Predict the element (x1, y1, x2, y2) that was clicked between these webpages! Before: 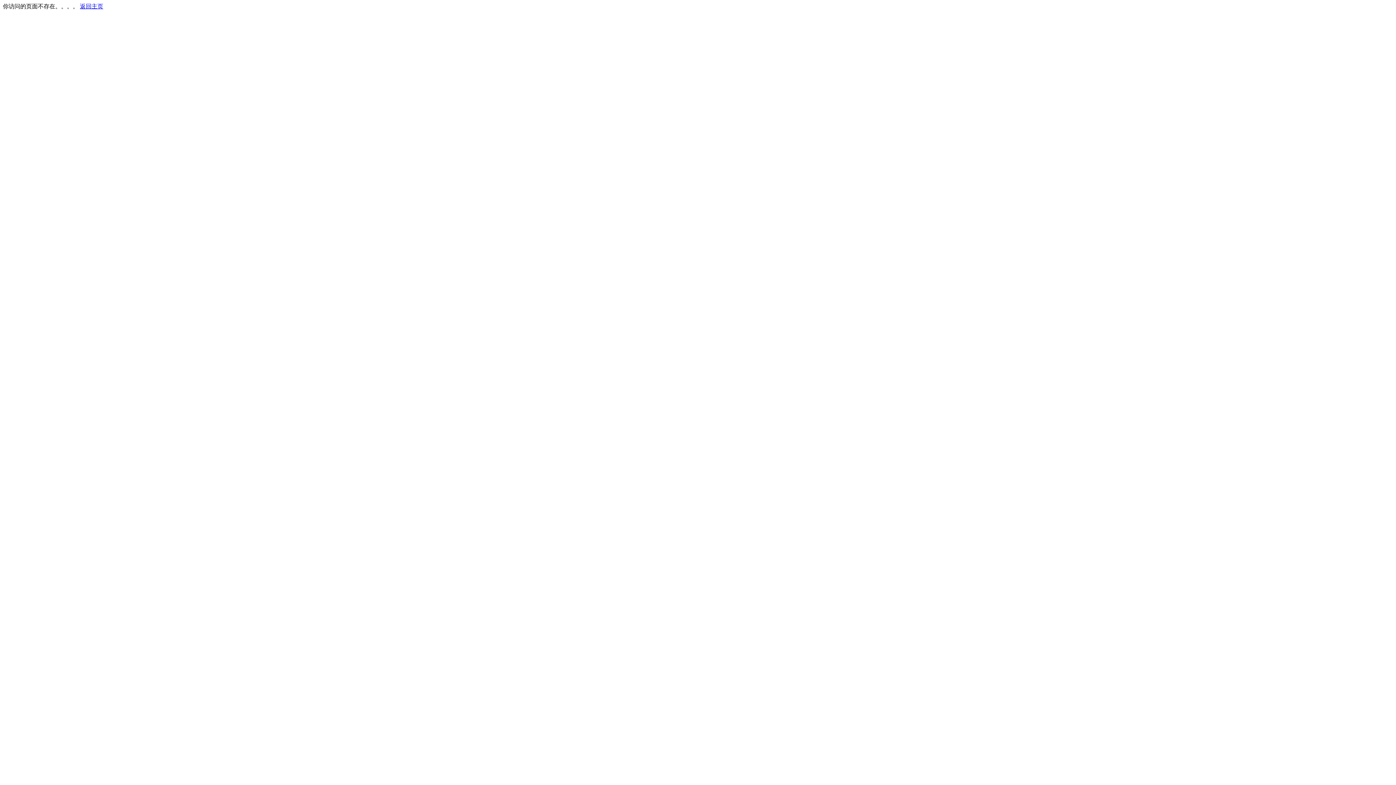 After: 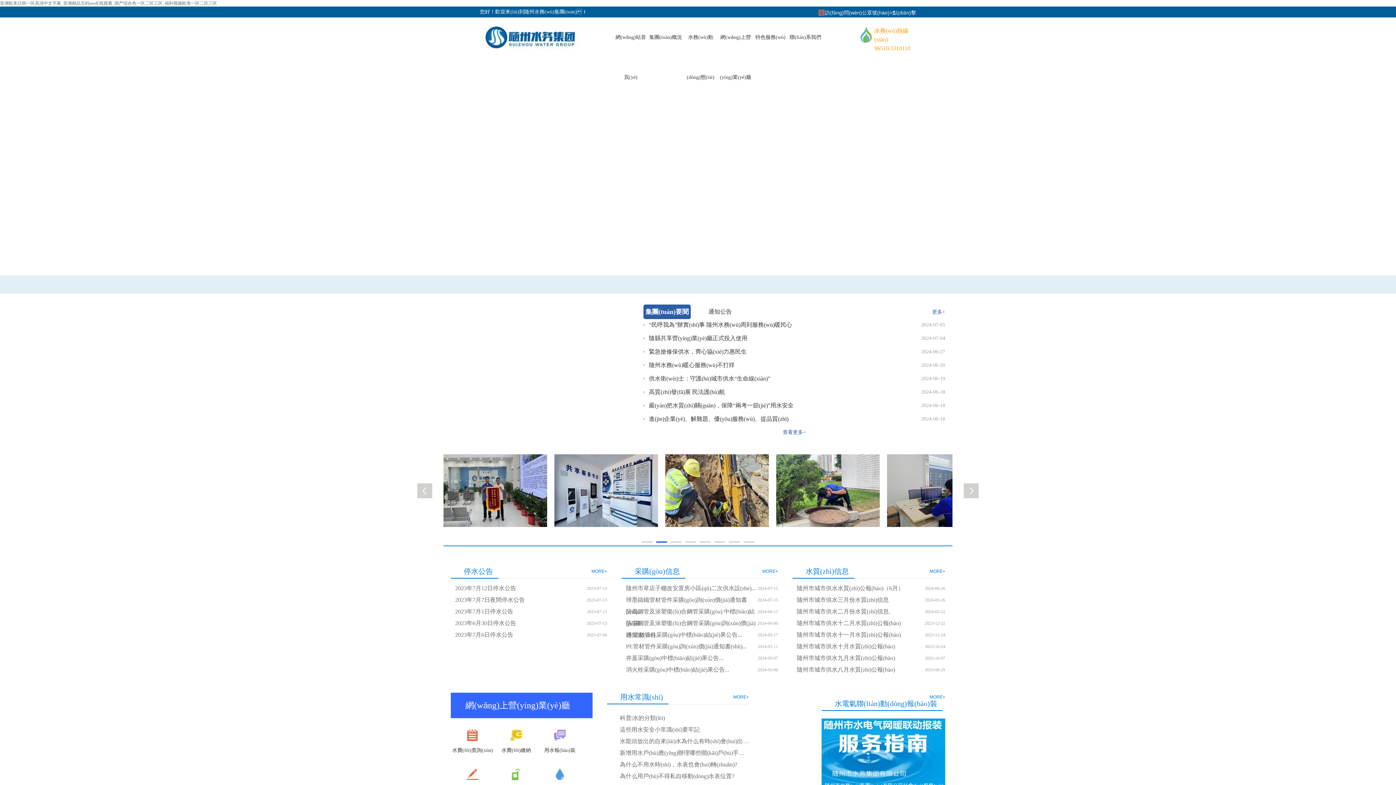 Action: label: 返回主页 bbox: (80, 3, 103, 9)